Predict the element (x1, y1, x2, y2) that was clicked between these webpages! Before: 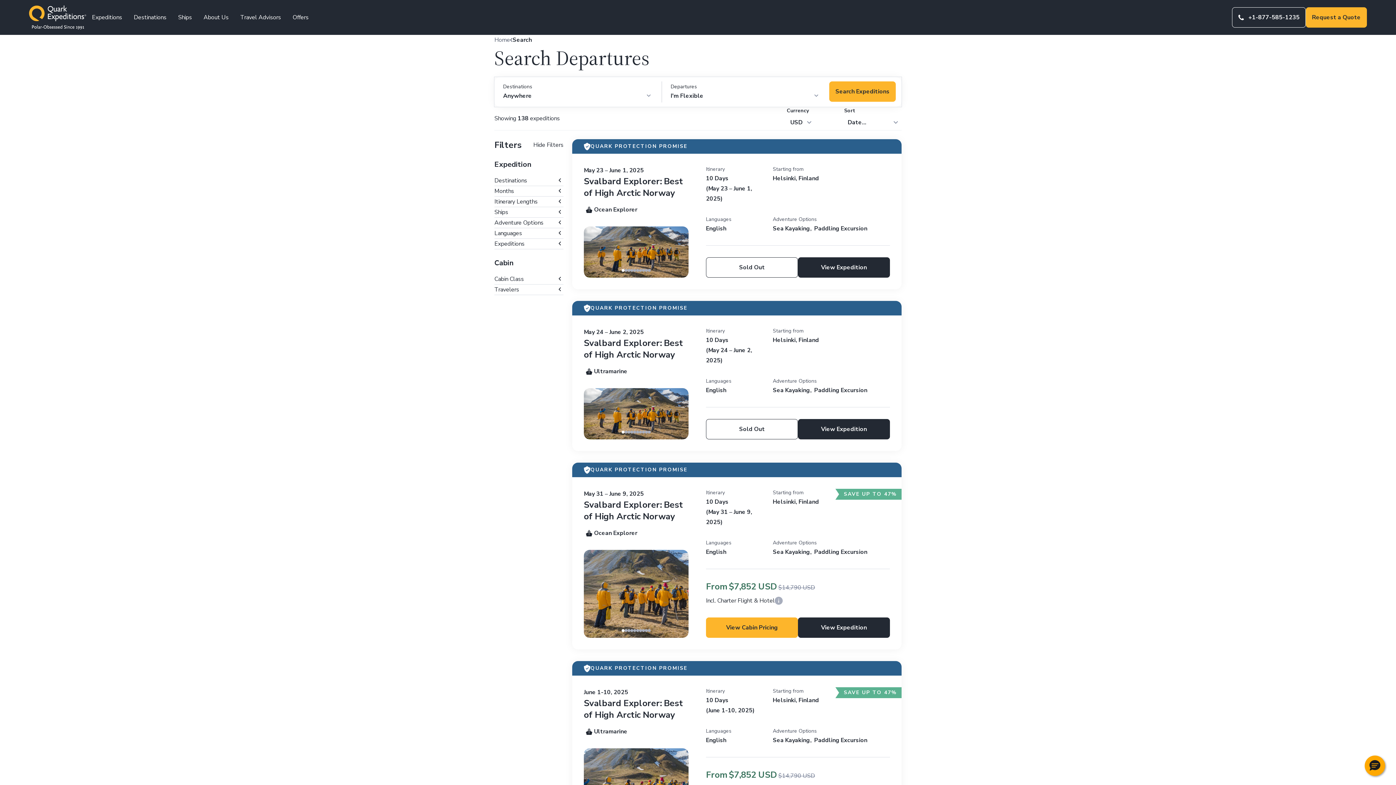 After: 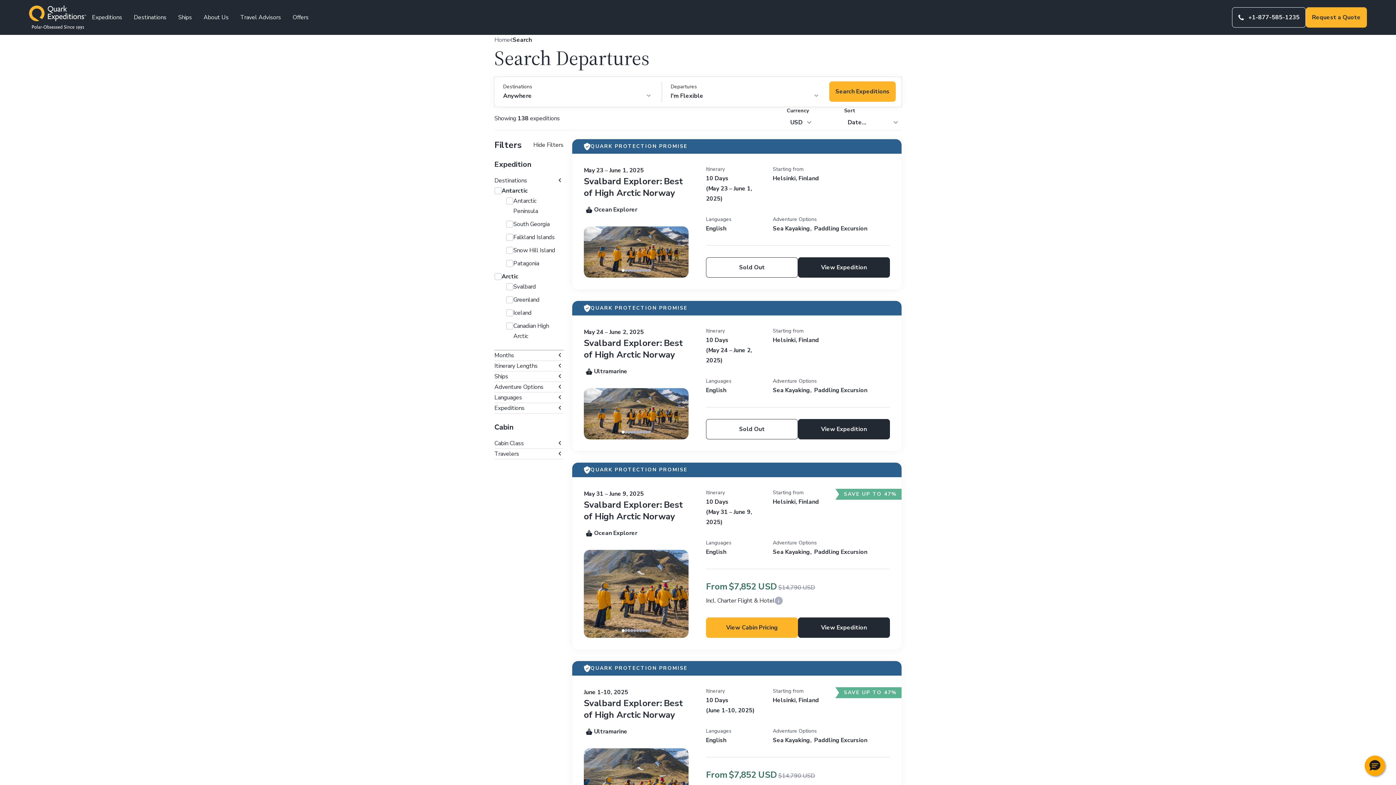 Action: label: Destinations bbox: (494, 175, 563, 185)